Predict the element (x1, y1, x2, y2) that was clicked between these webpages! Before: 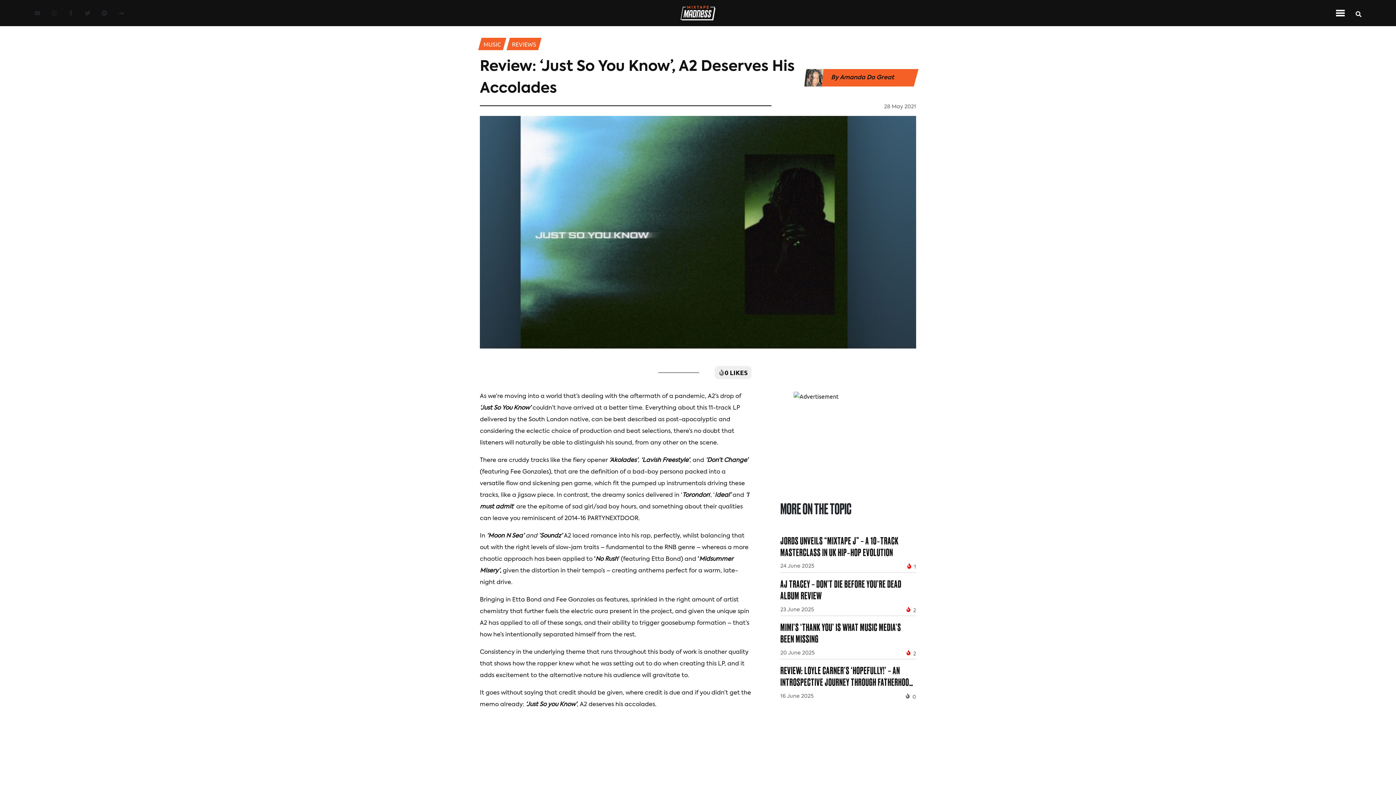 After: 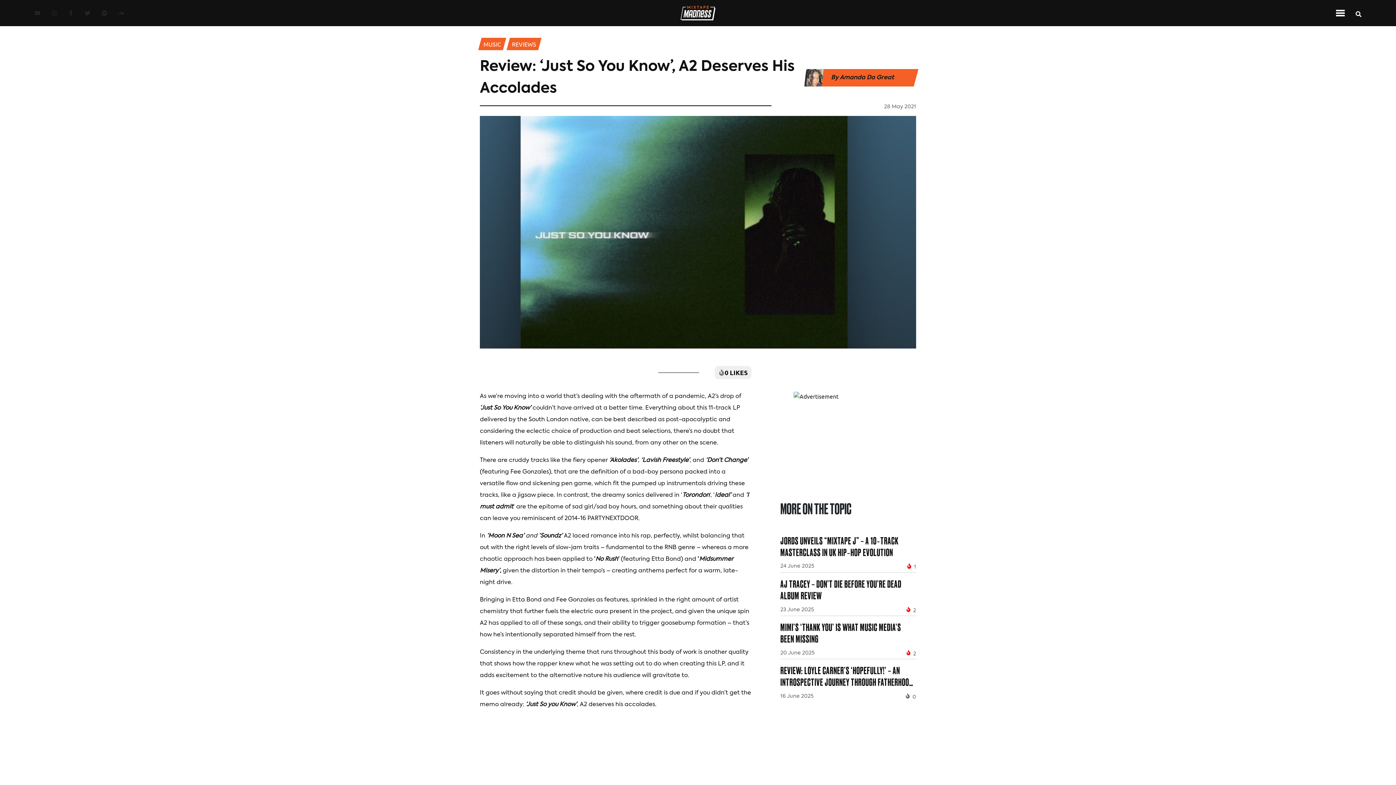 Action: bbox: (84, 10, 90, 15) label: Twitter Link